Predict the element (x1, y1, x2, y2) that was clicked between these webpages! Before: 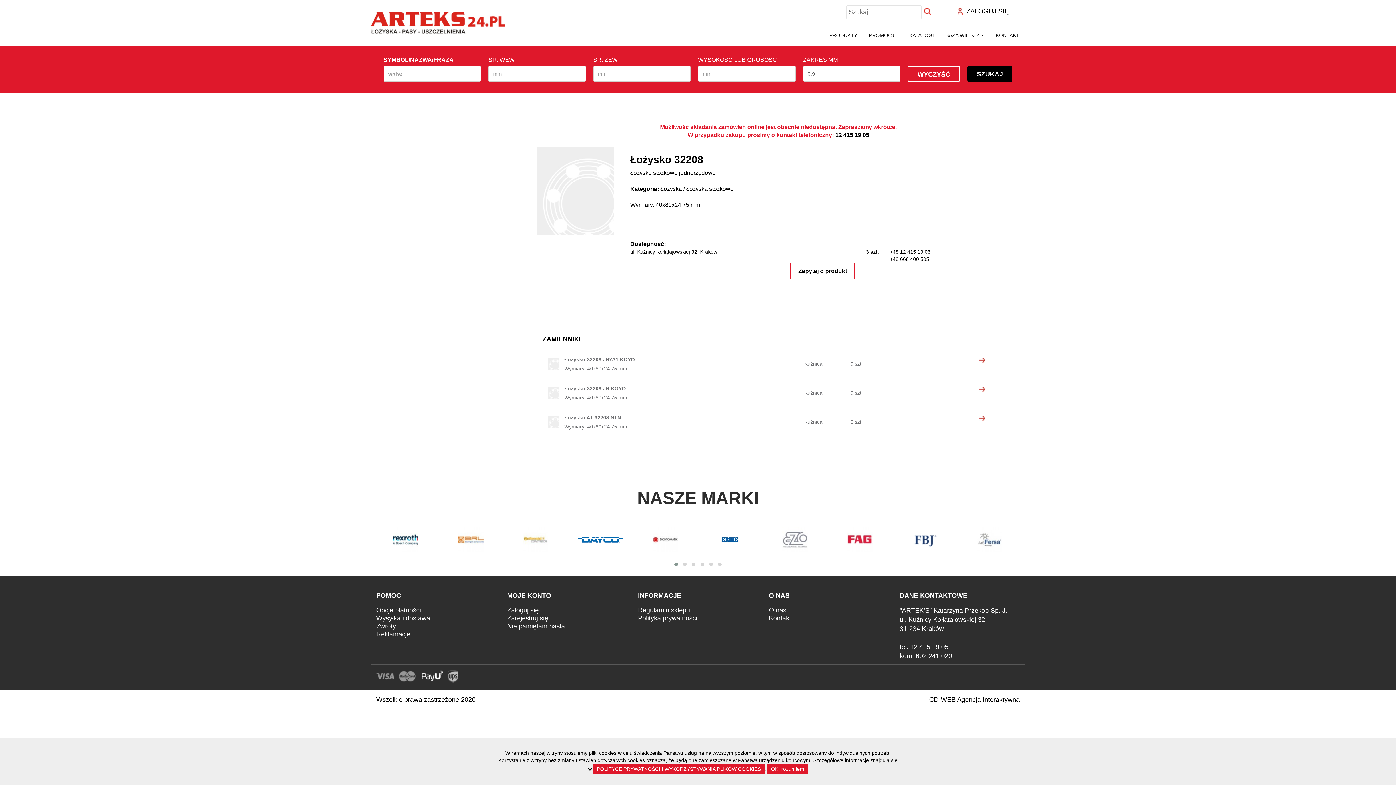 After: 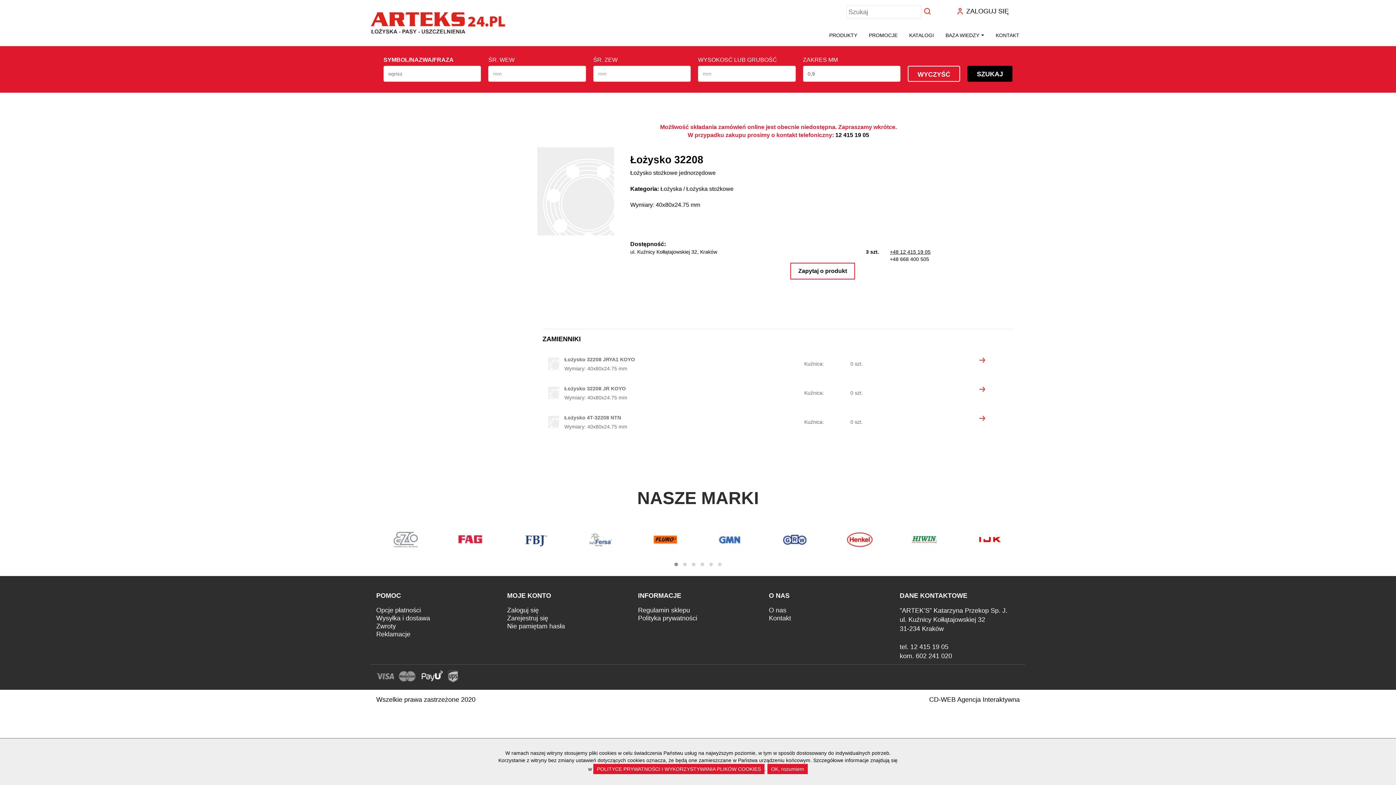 Action: label: +48 12 415 19 05 bbox: (890, 249, 930, 254)